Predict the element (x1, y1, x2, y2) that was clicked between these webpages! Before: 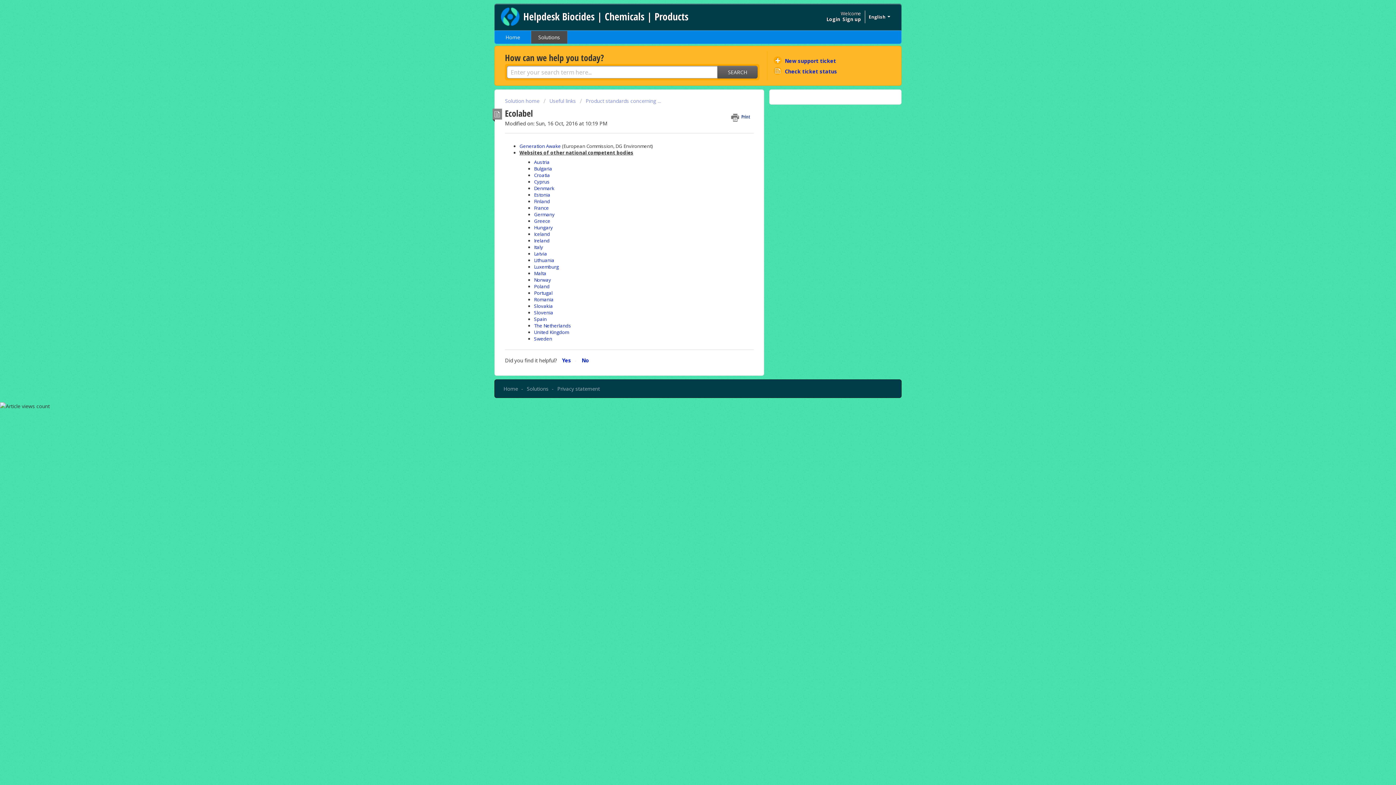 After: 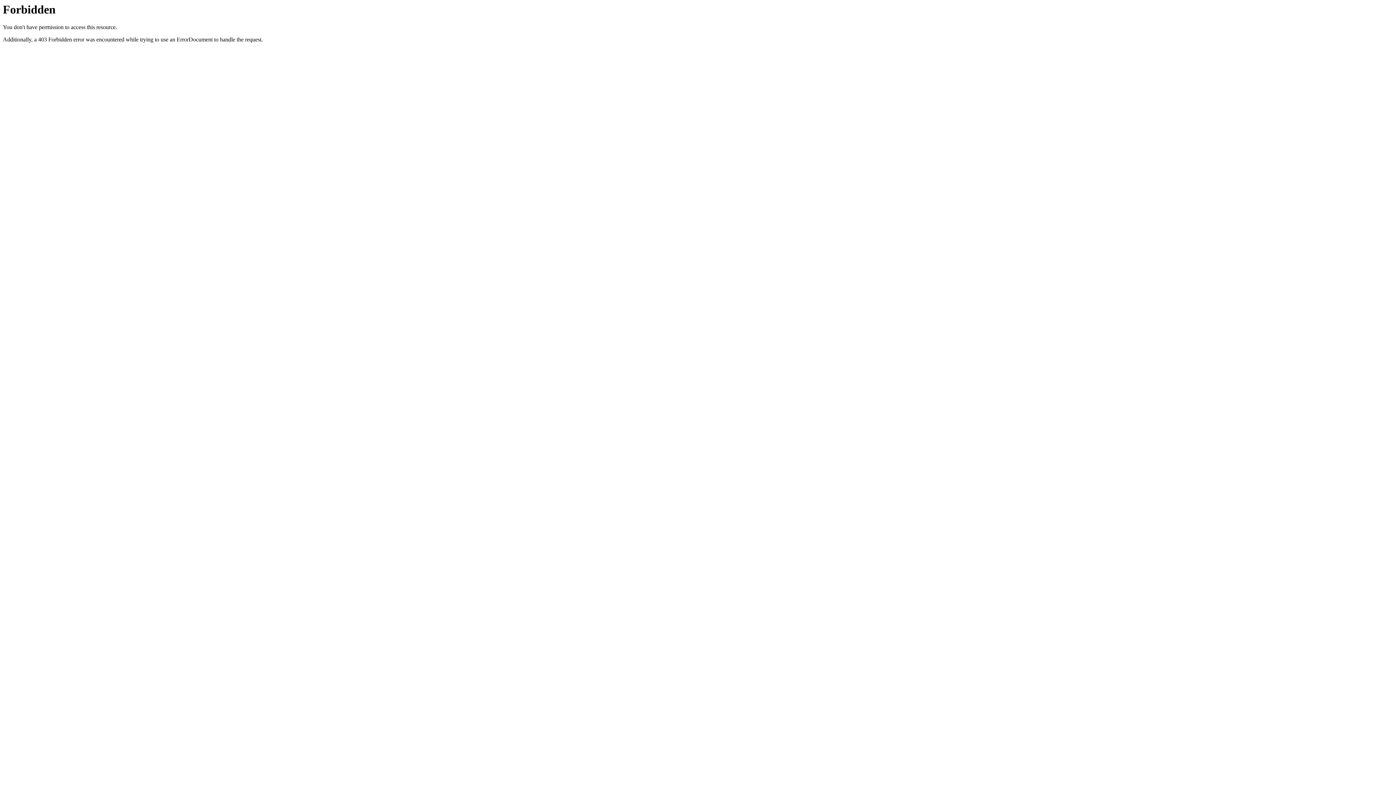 Action: bbox: (534, 211, 554, 217) label: Germany